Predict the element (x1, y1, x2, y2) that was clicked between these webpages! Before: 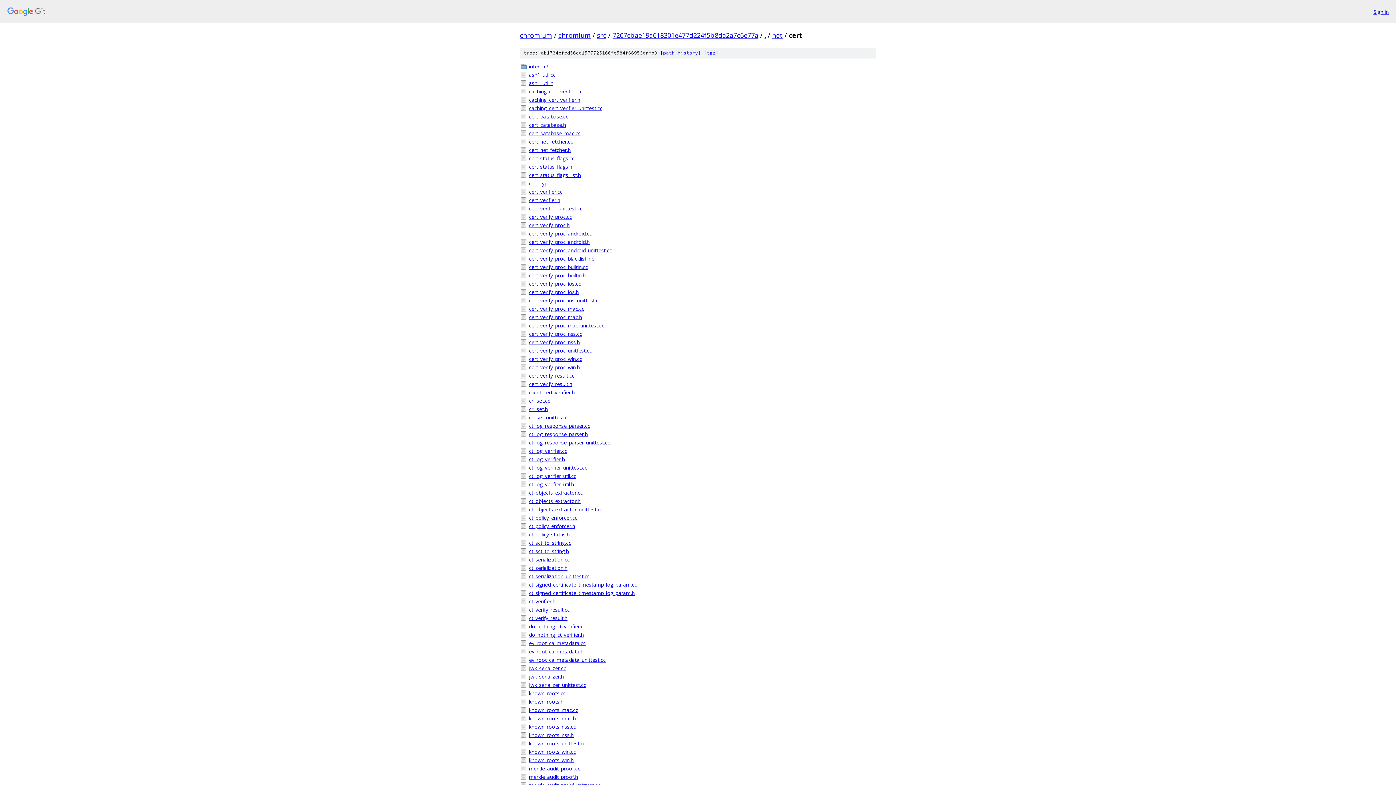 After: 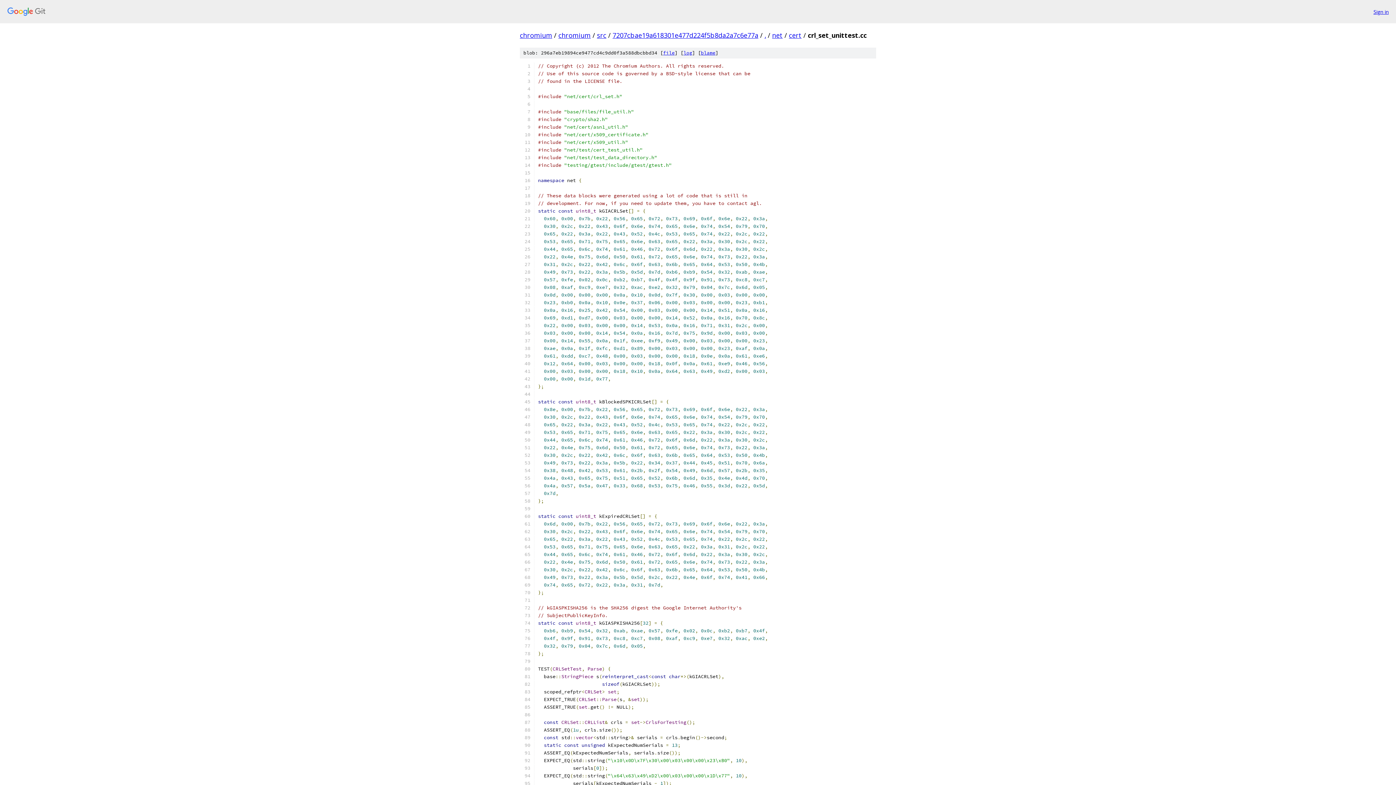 Action: label: crl_set_unittest.cc bbox: (529, 413, 876, 421)